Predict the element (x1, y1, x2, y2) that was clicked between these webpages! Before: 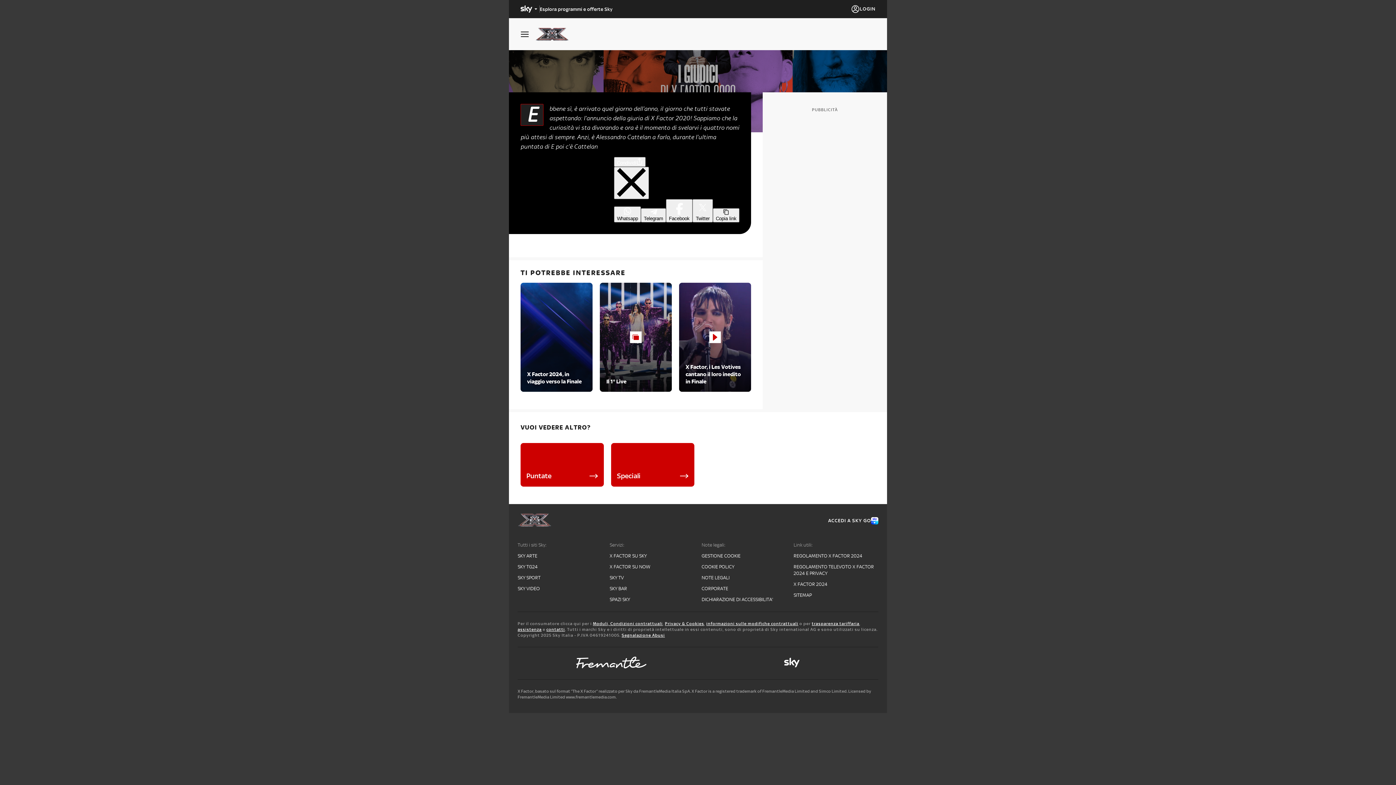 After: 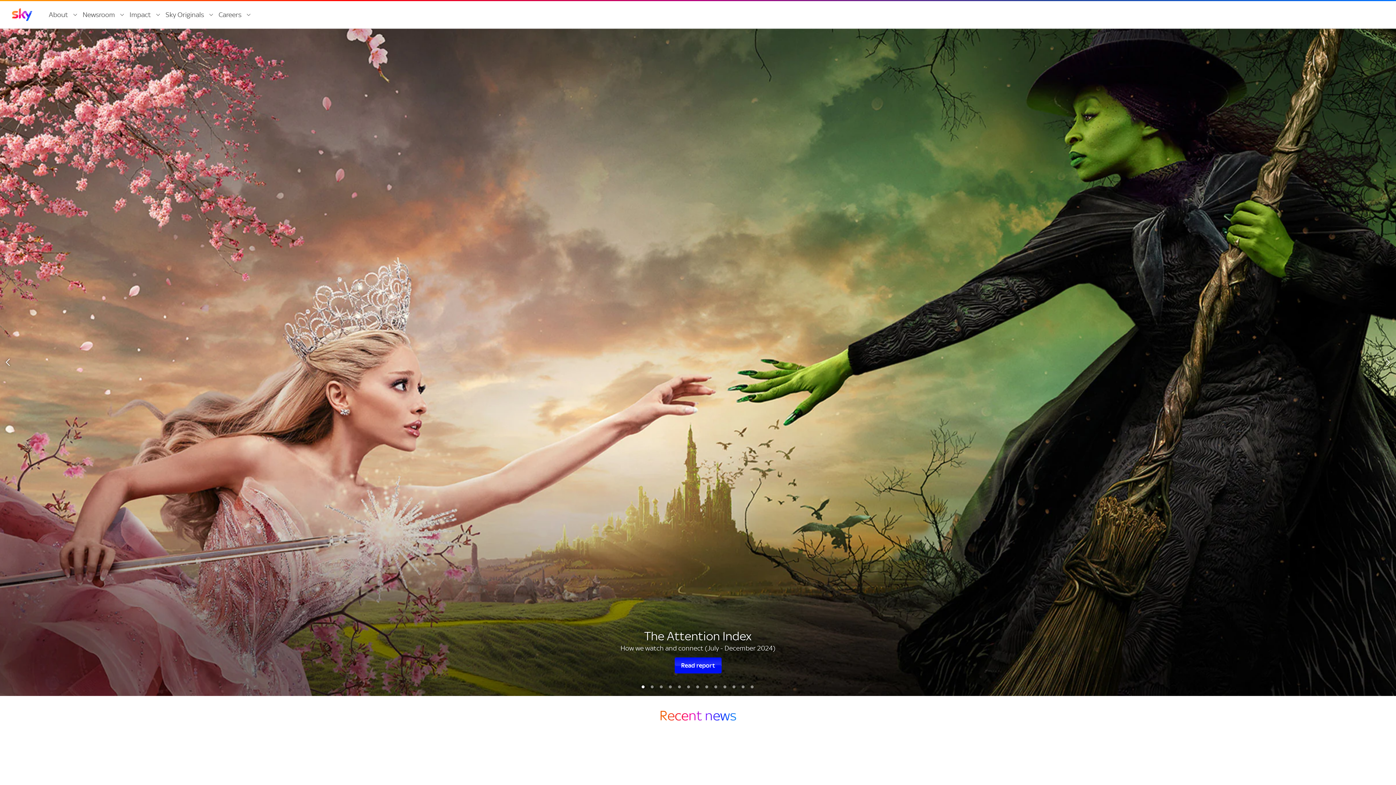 Action: label: CORPORATE bbox: (701, 585, 786, 592)